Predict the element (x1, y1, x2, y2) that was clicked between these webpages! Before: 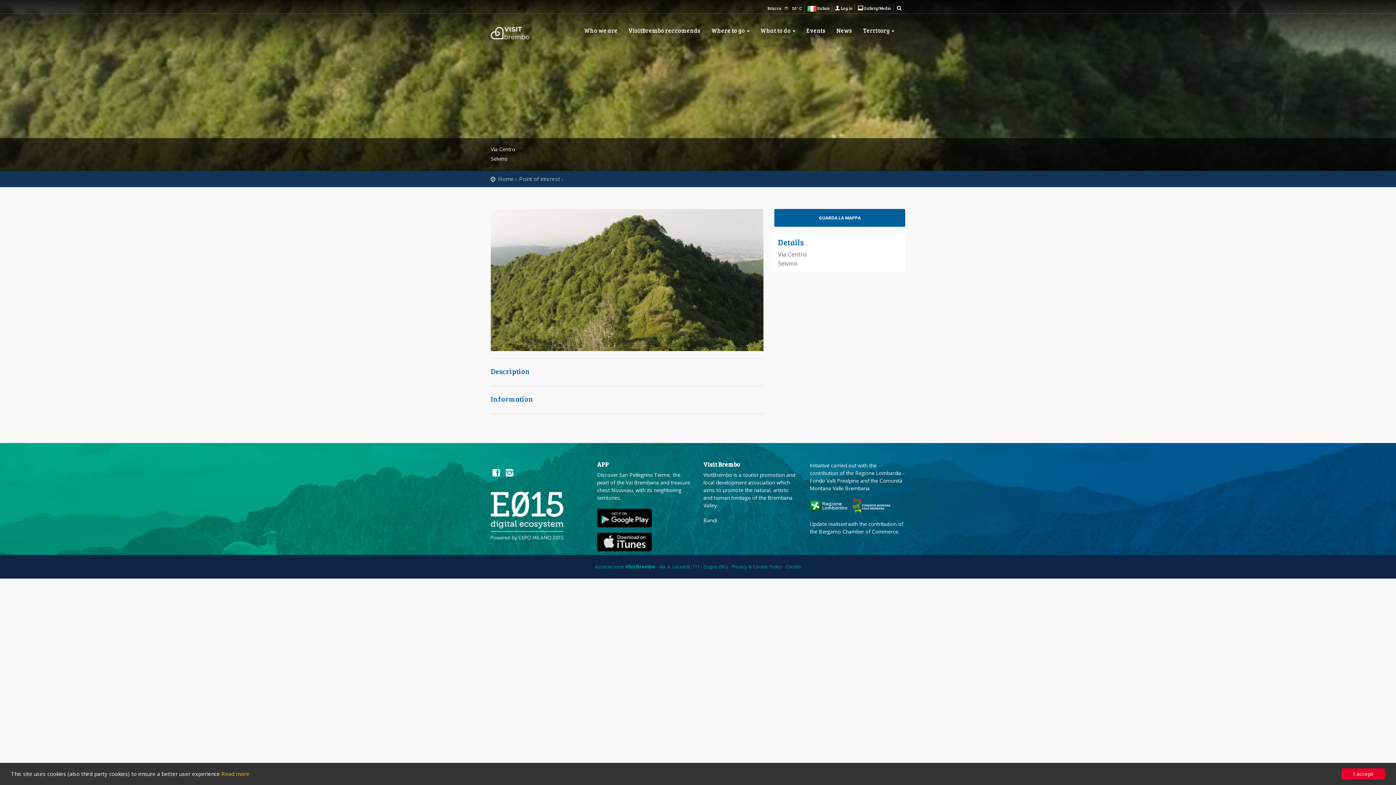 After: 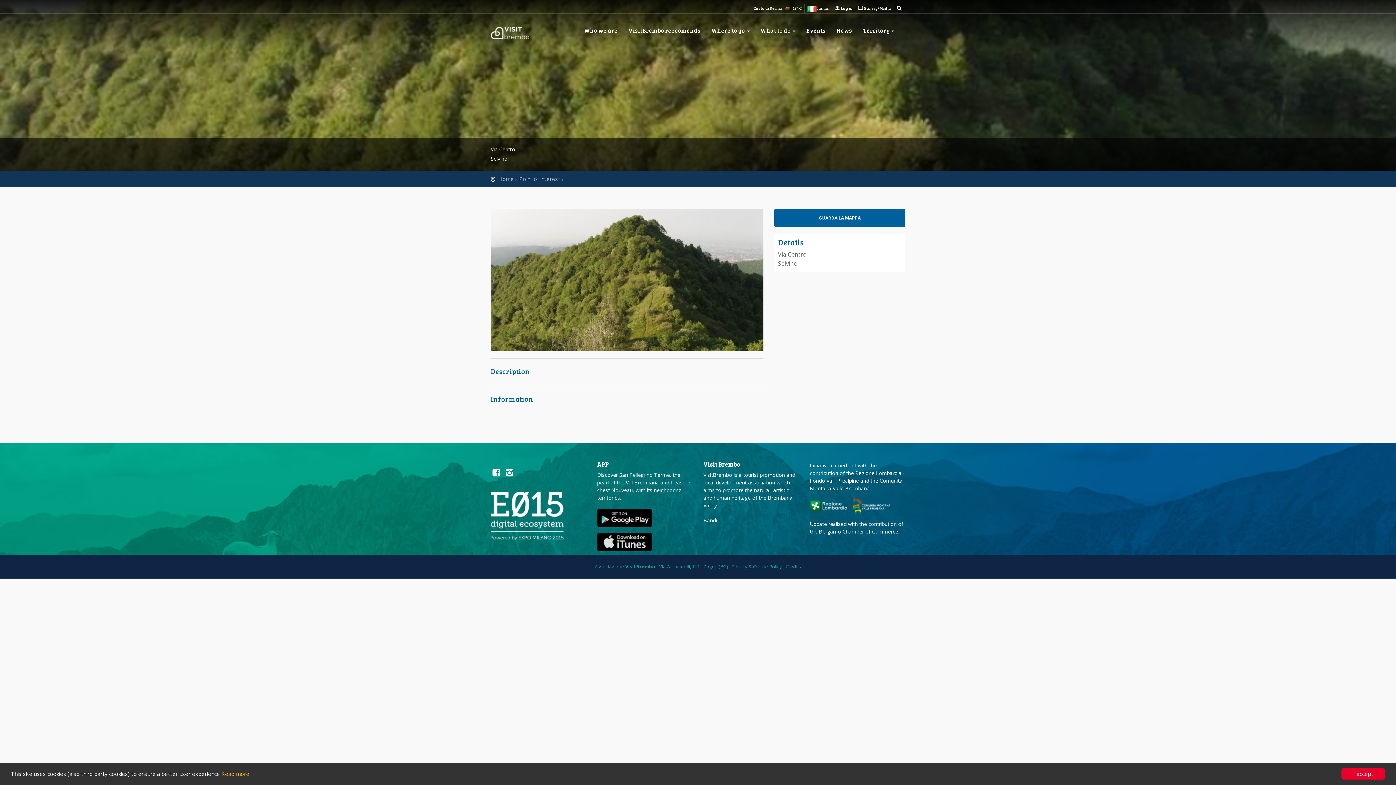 Action: label: Gallery/Media bbox: (858, 3, 891, 12)